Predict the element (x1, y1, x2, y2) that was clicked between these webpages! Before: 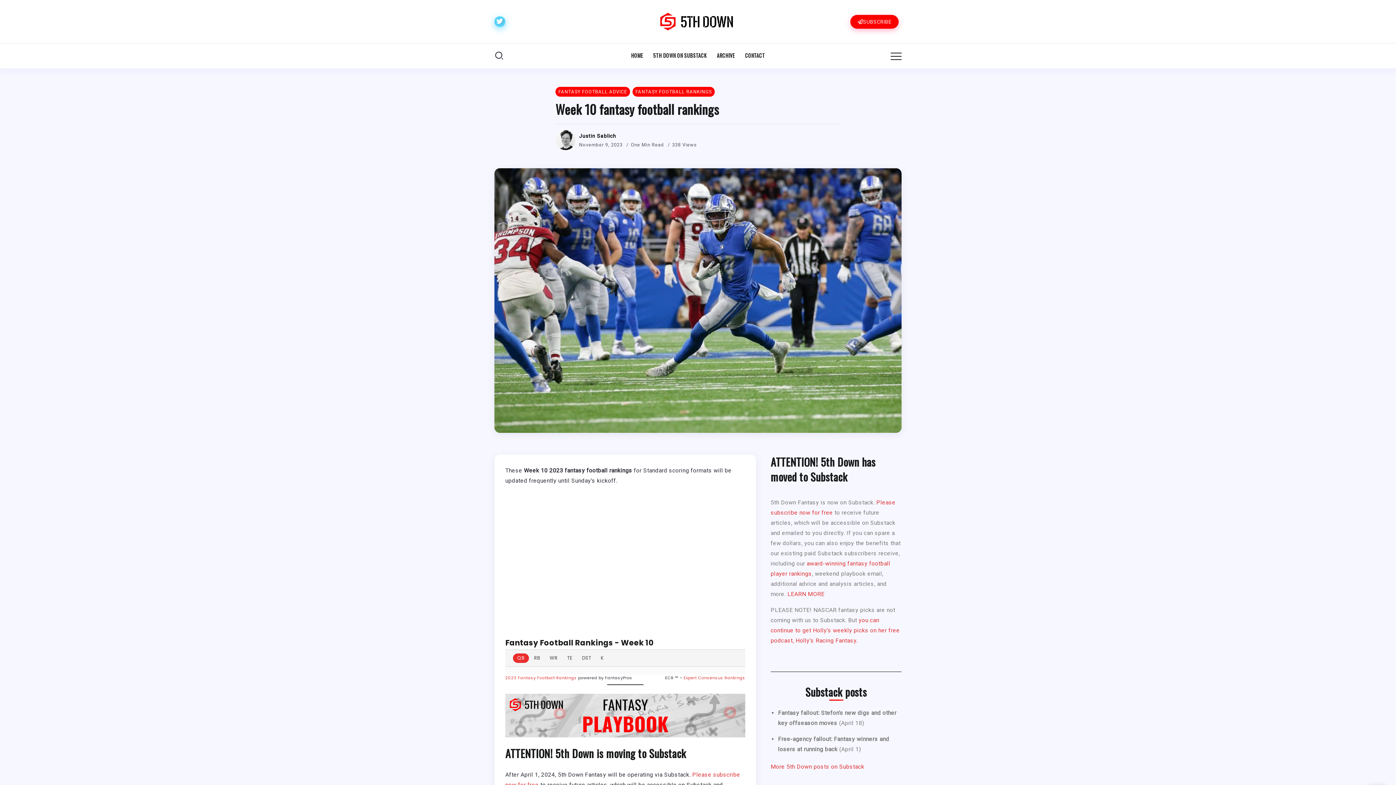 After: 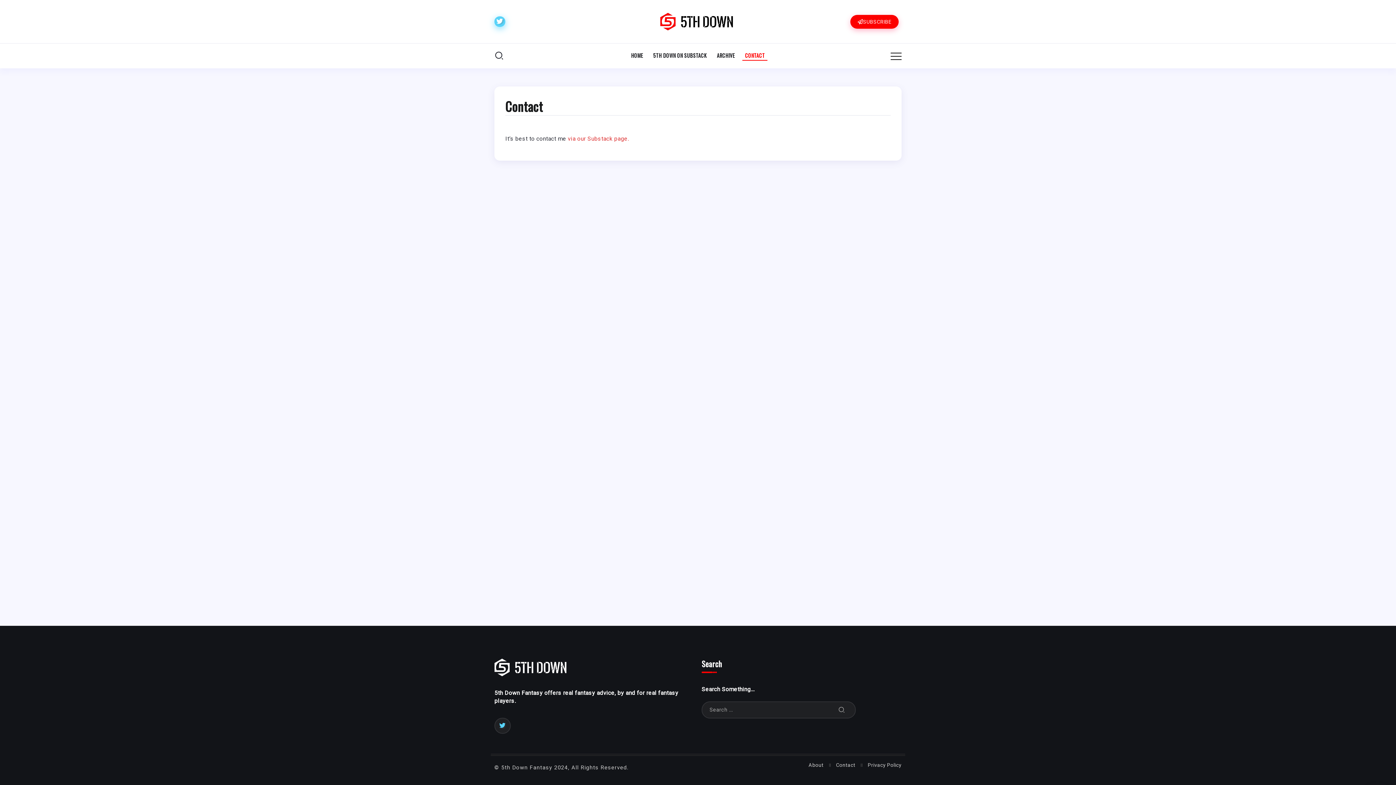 Action: label: CONTACT bbox: (742, 50, 767, 60)